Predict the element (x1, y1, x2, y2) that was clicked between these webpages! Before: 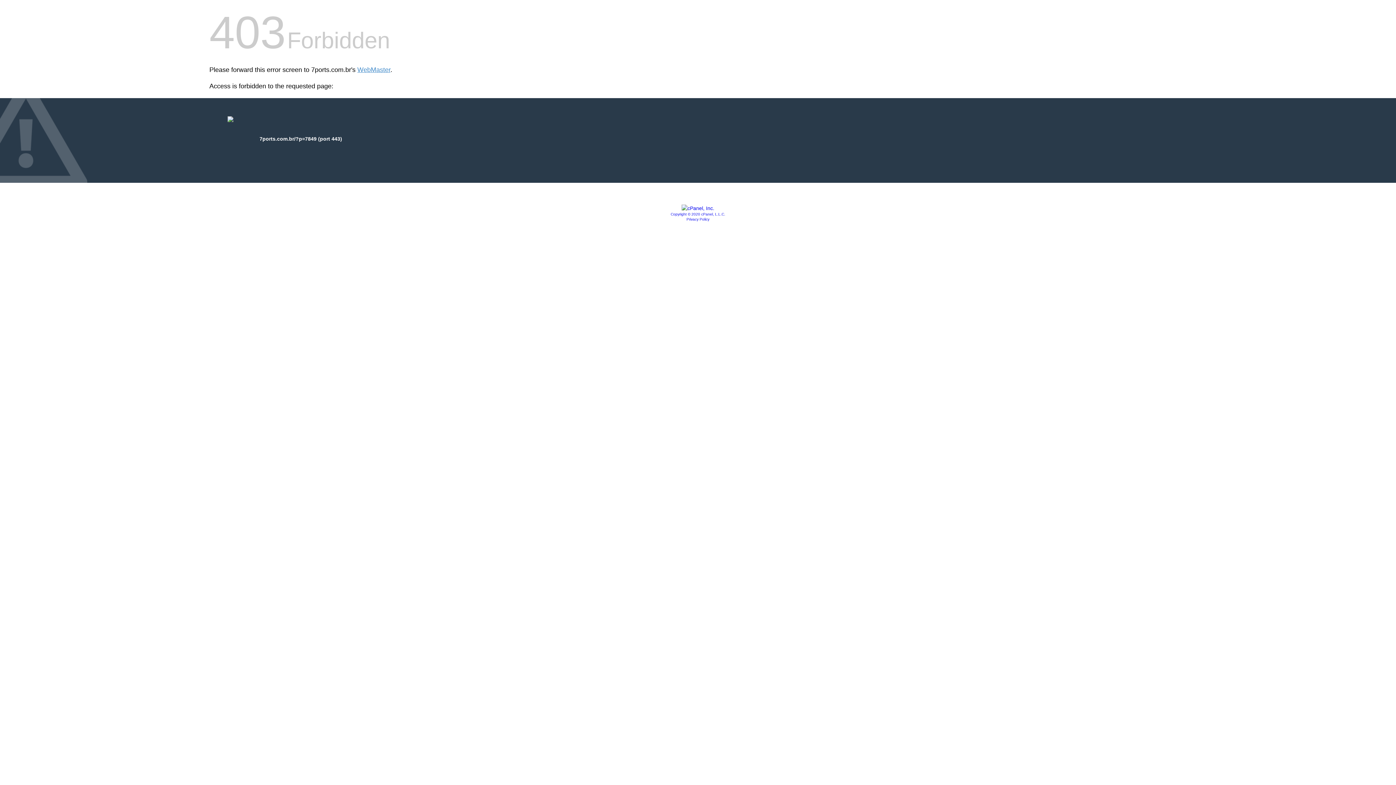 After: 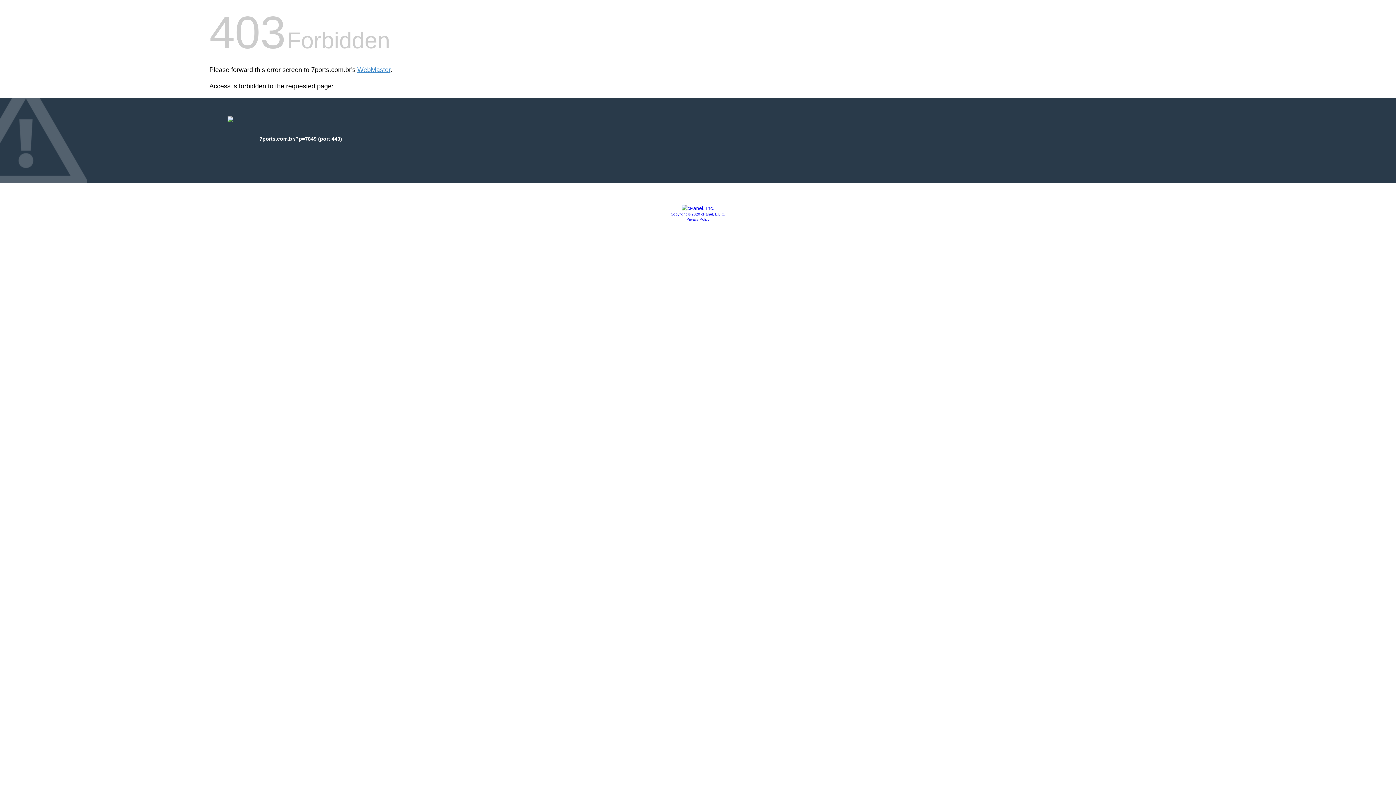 Action: bbox: (686, 217, 709, 221) label: Privacy Policy